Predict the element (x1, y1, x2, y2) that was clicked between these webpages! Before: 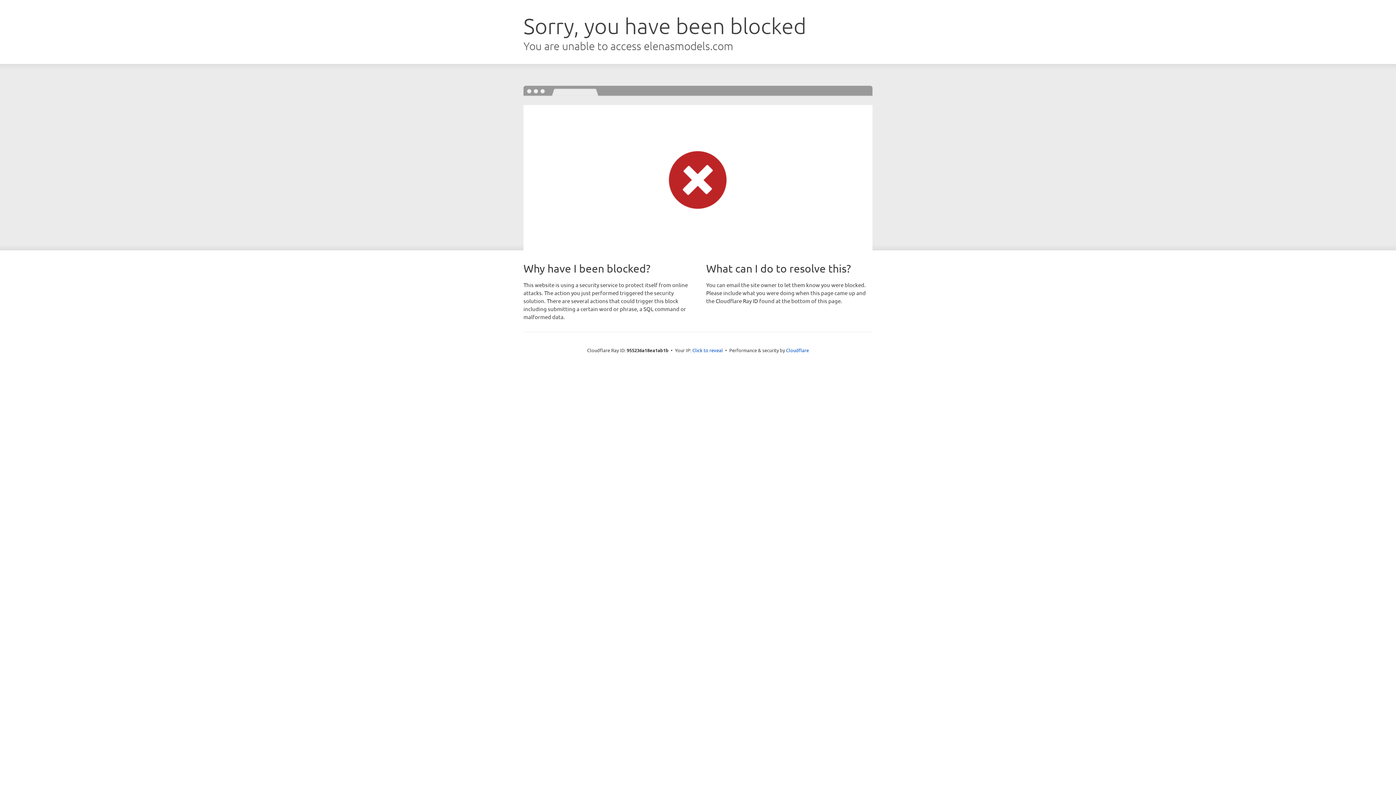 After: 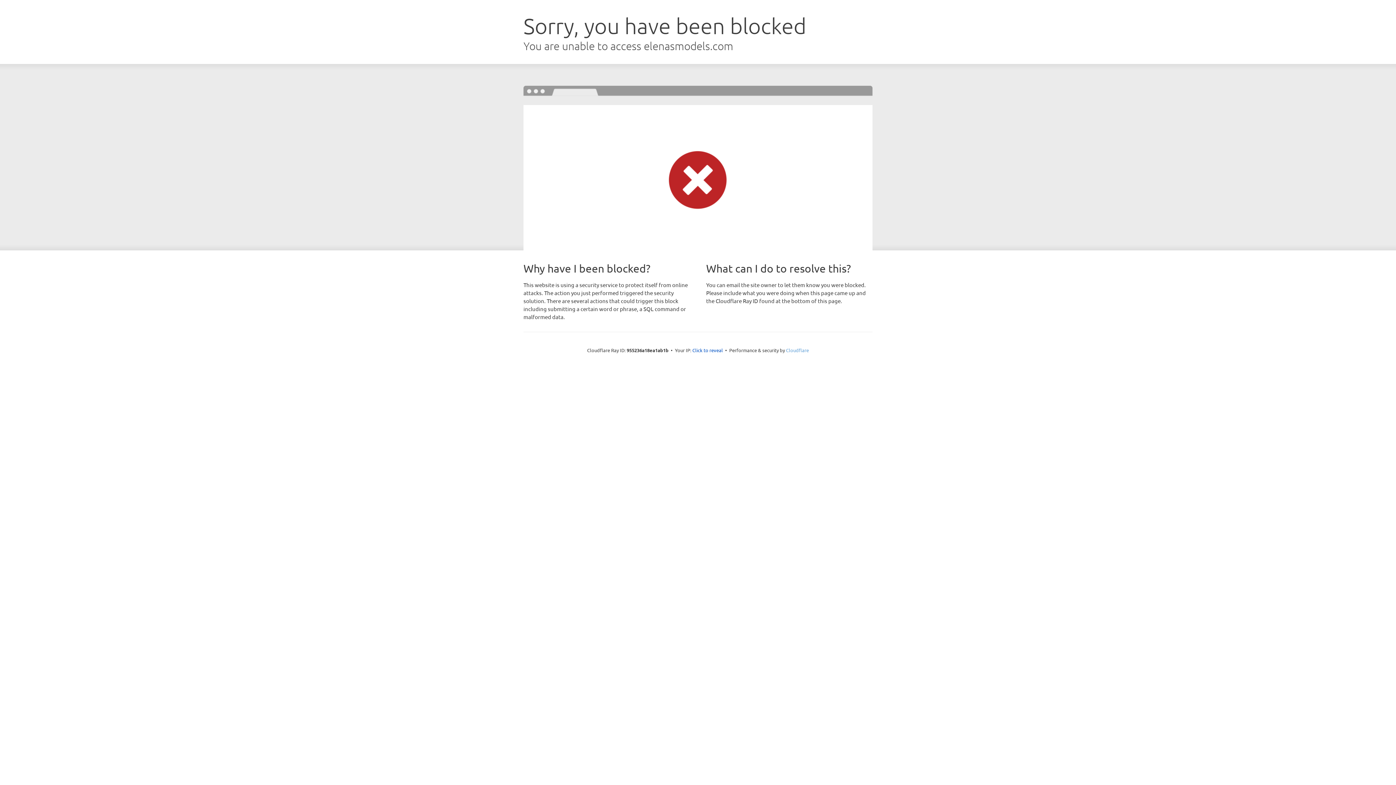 Action: bbox: (786, 347, 809, 353) label: Cloudflare